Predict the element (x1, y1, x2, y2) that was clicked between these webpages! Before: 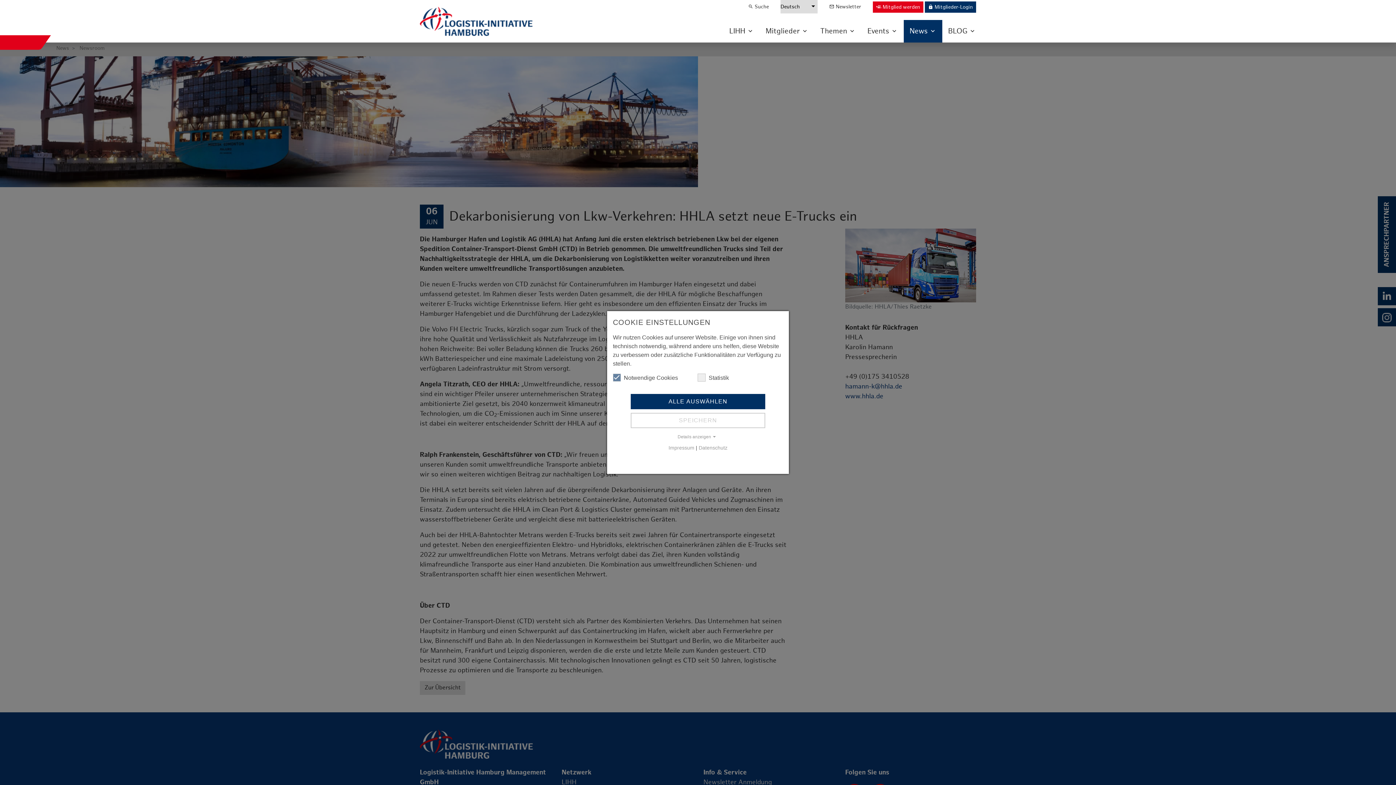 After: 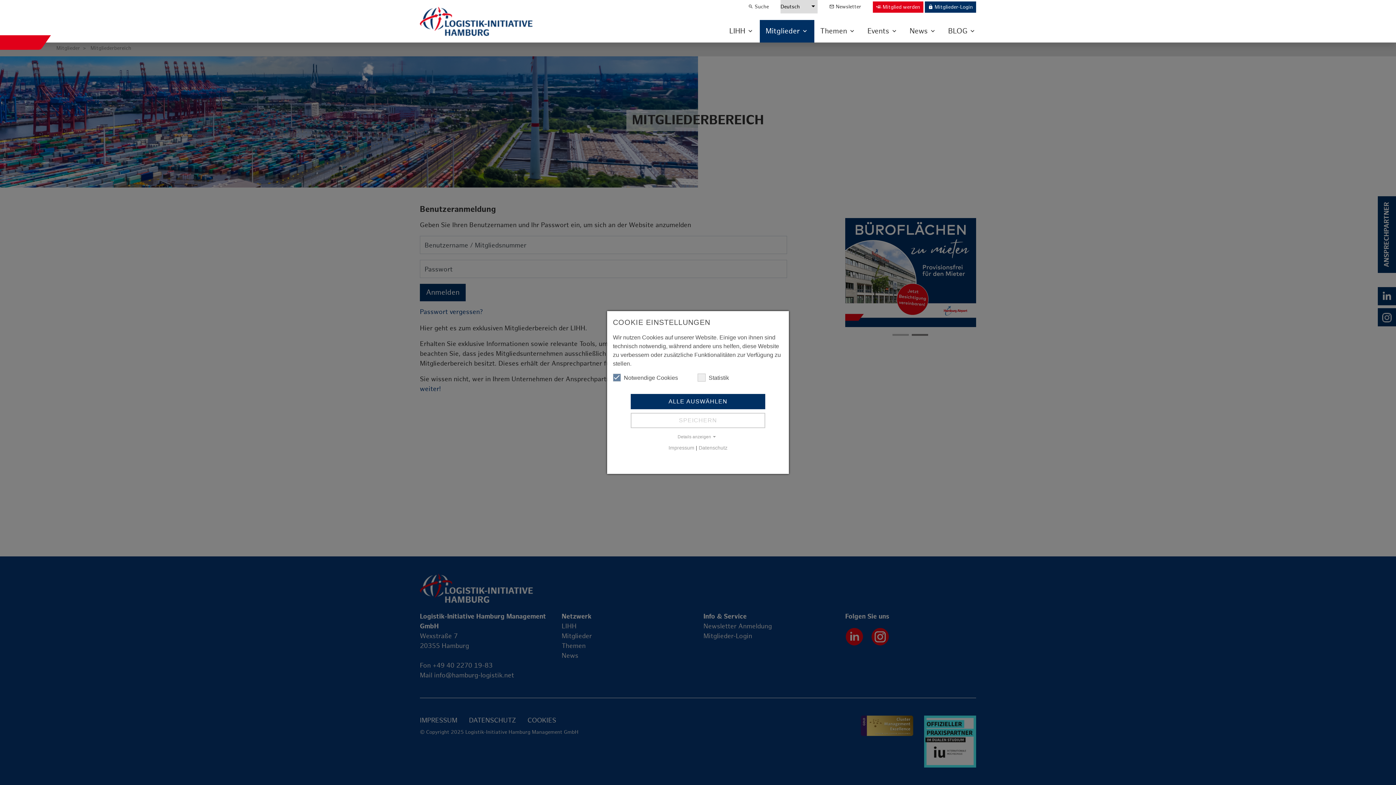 Action: label: lockMitglieder-Login bbox: (925, 0, 982, 14)